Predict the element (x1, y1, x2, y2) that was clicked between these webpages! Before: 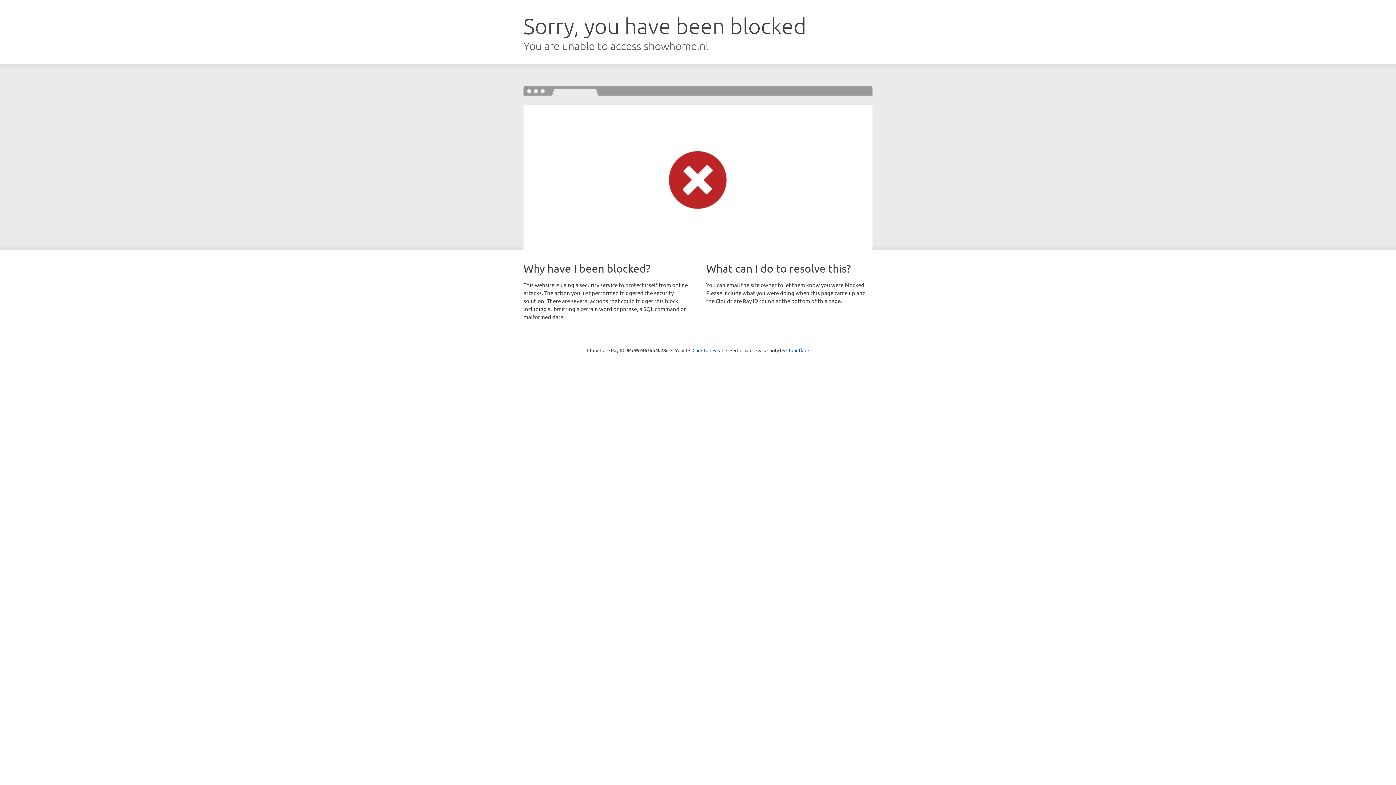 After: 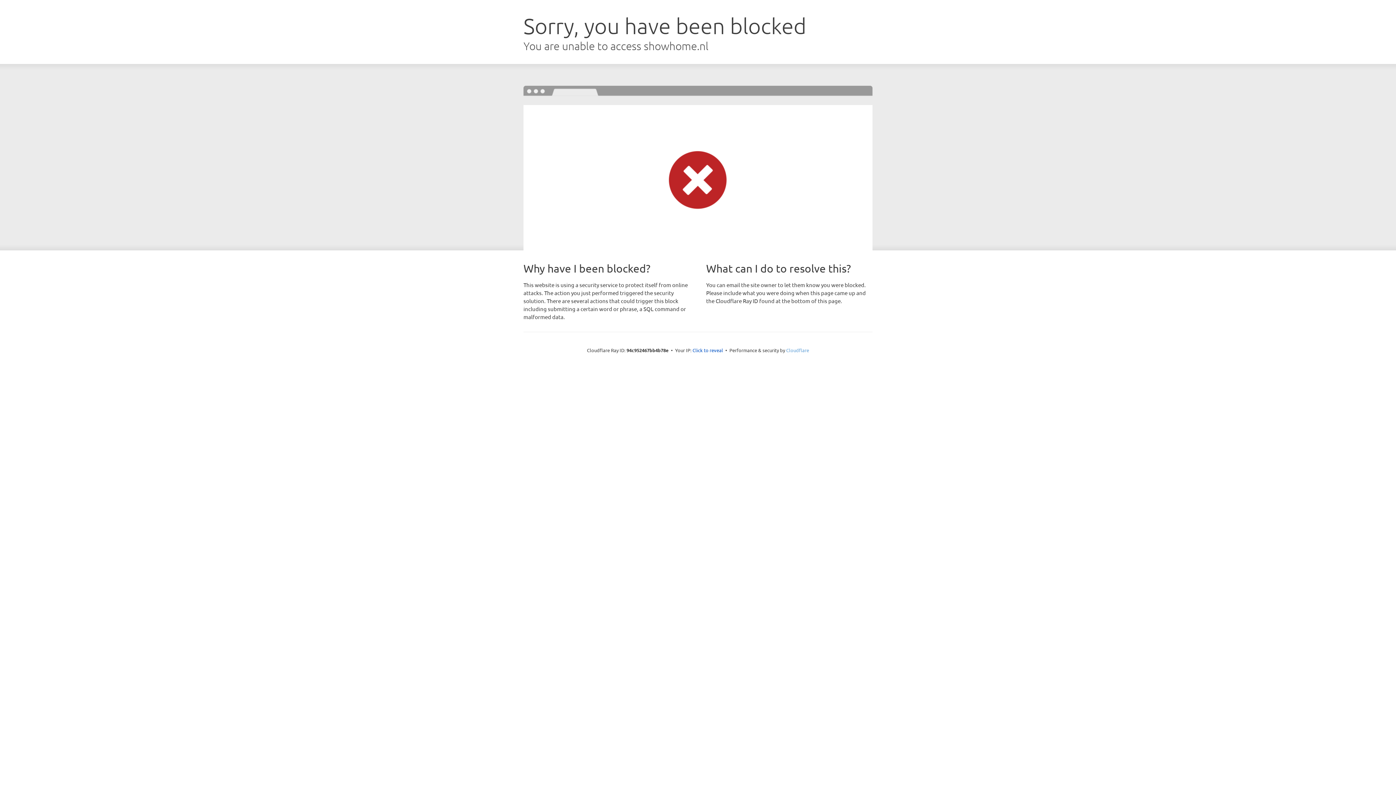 Action: bbox: (786, 347, 809, 353) label: Cloudflare